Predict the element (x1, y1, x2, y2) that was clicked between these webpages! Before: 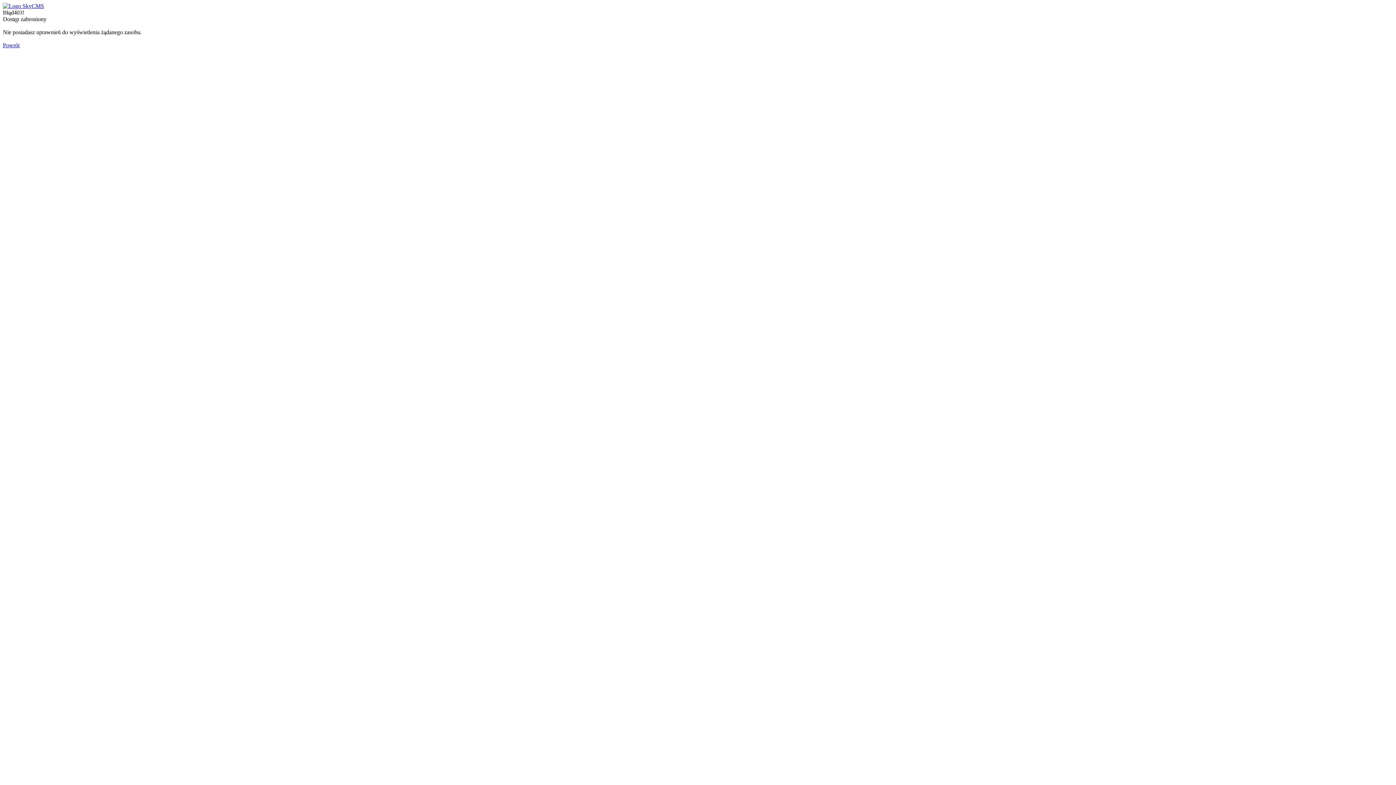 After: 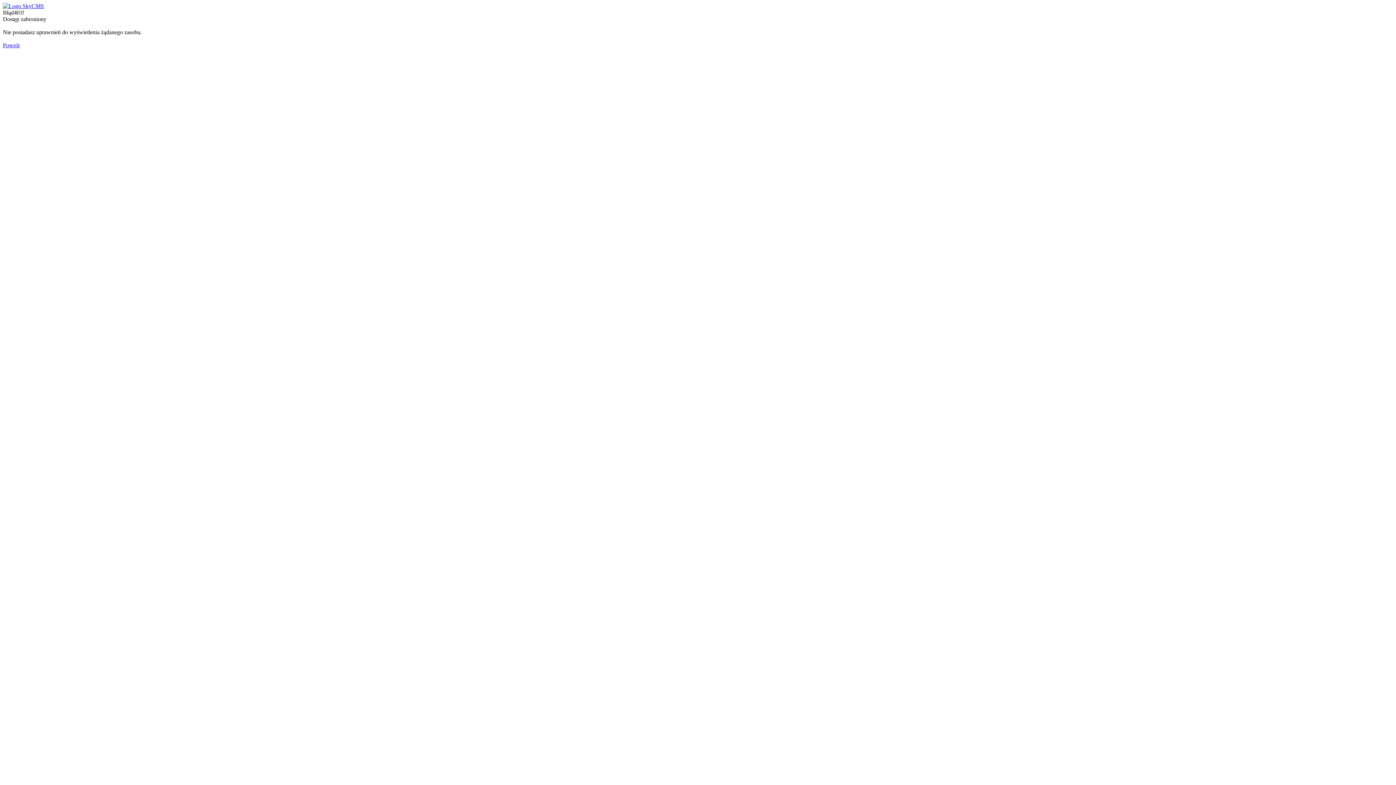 Action: bbox: (2, 2, 44, 9)